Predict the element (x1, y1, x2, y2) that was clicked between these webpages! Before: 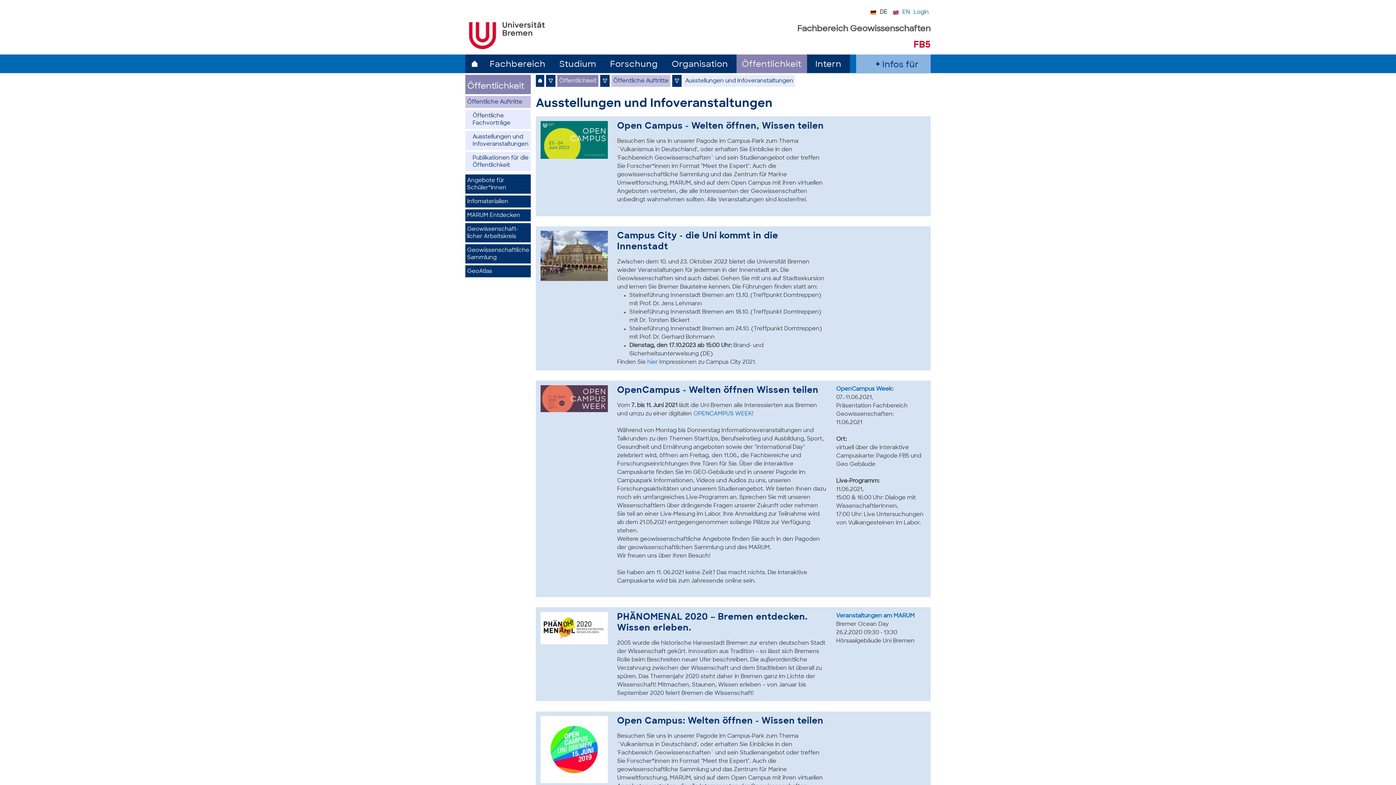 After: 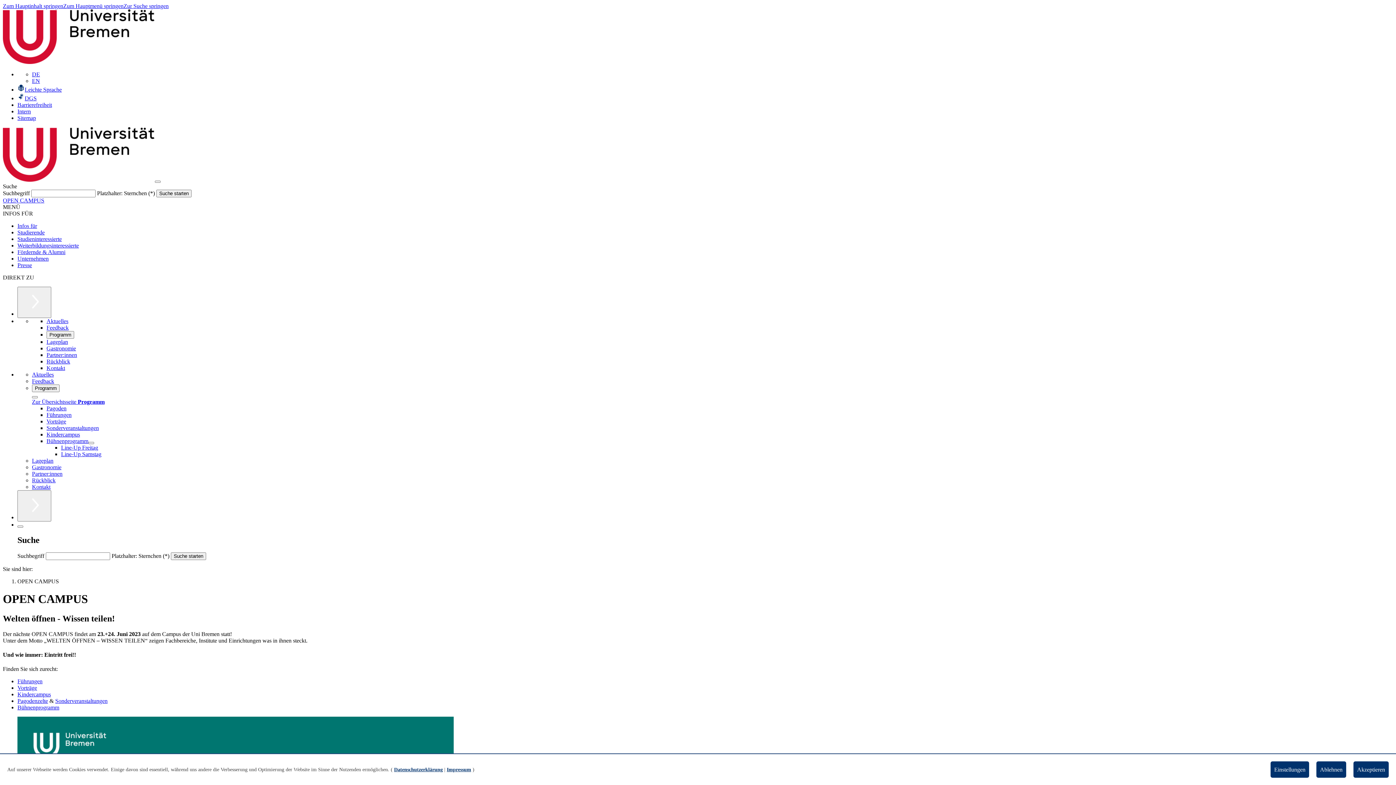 Action: label: OpenCampus Week bbox: (836, 386, 892, 392)